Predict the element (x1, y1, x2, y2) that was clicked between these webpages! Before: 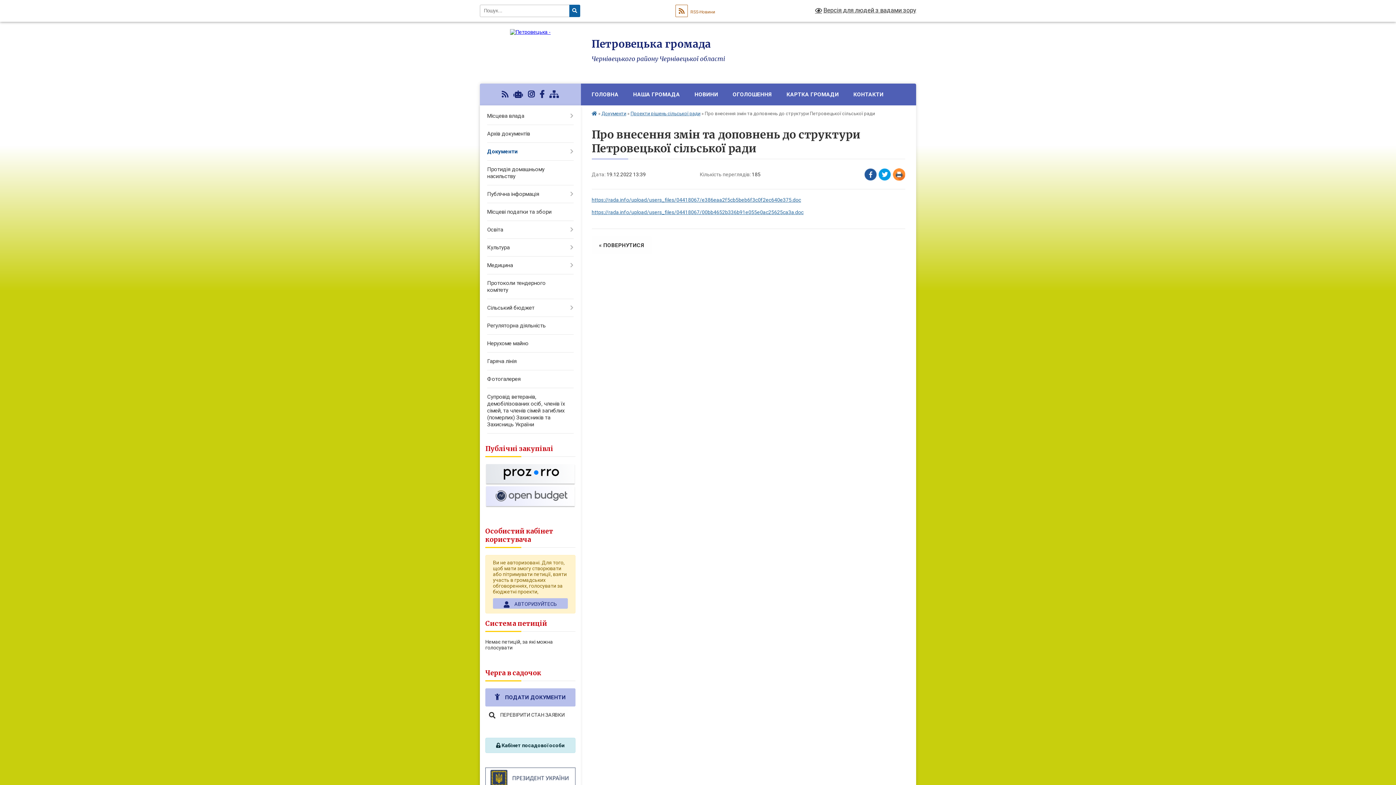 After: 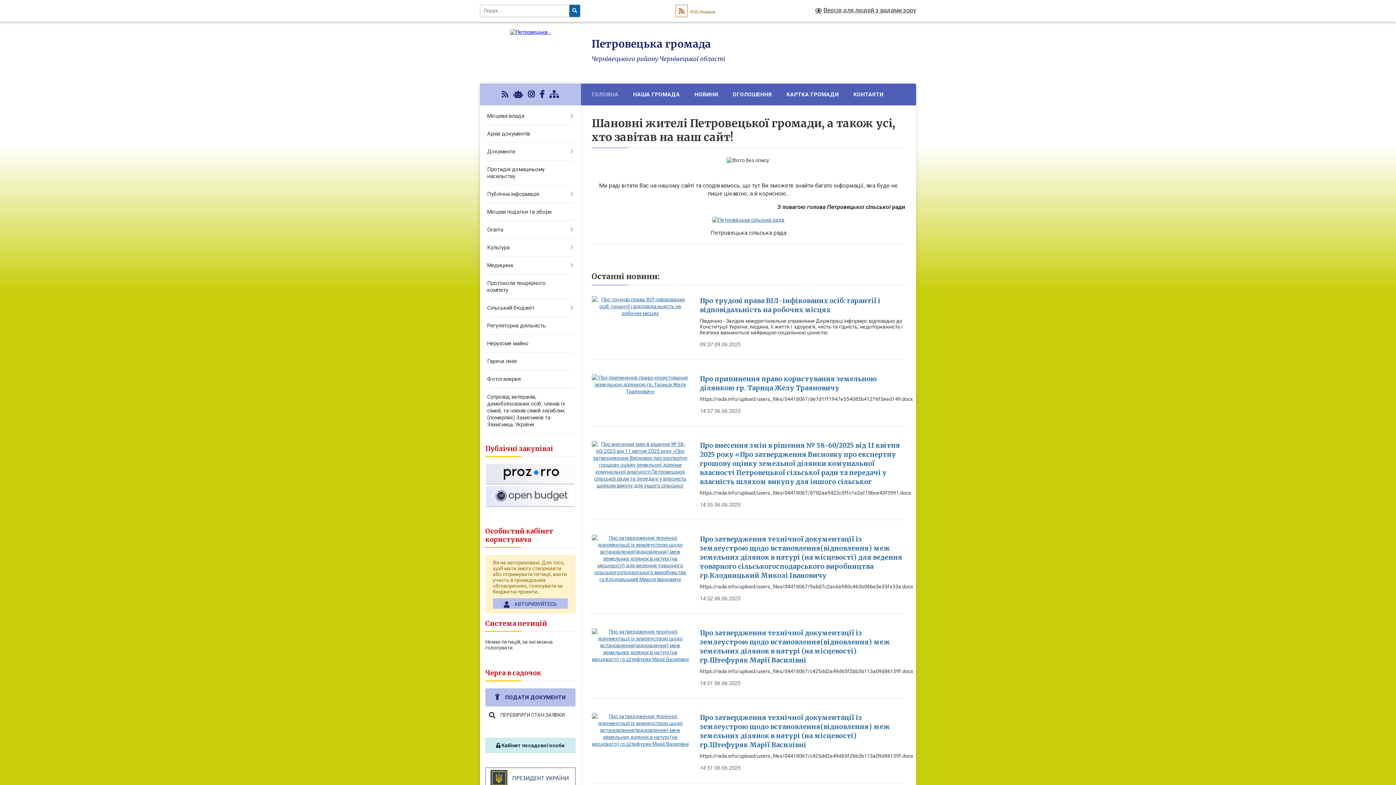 Action: bbox: (510, 29, 550, 34)